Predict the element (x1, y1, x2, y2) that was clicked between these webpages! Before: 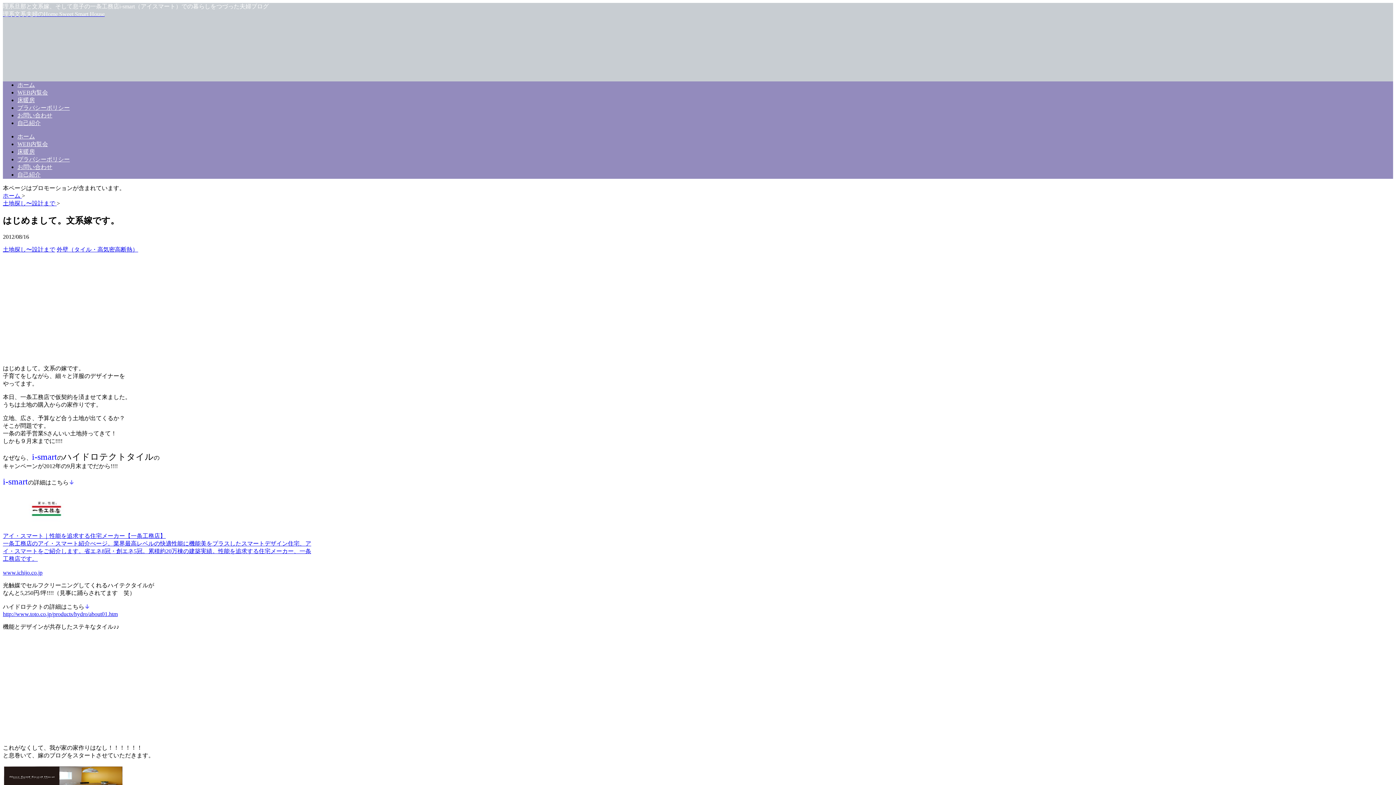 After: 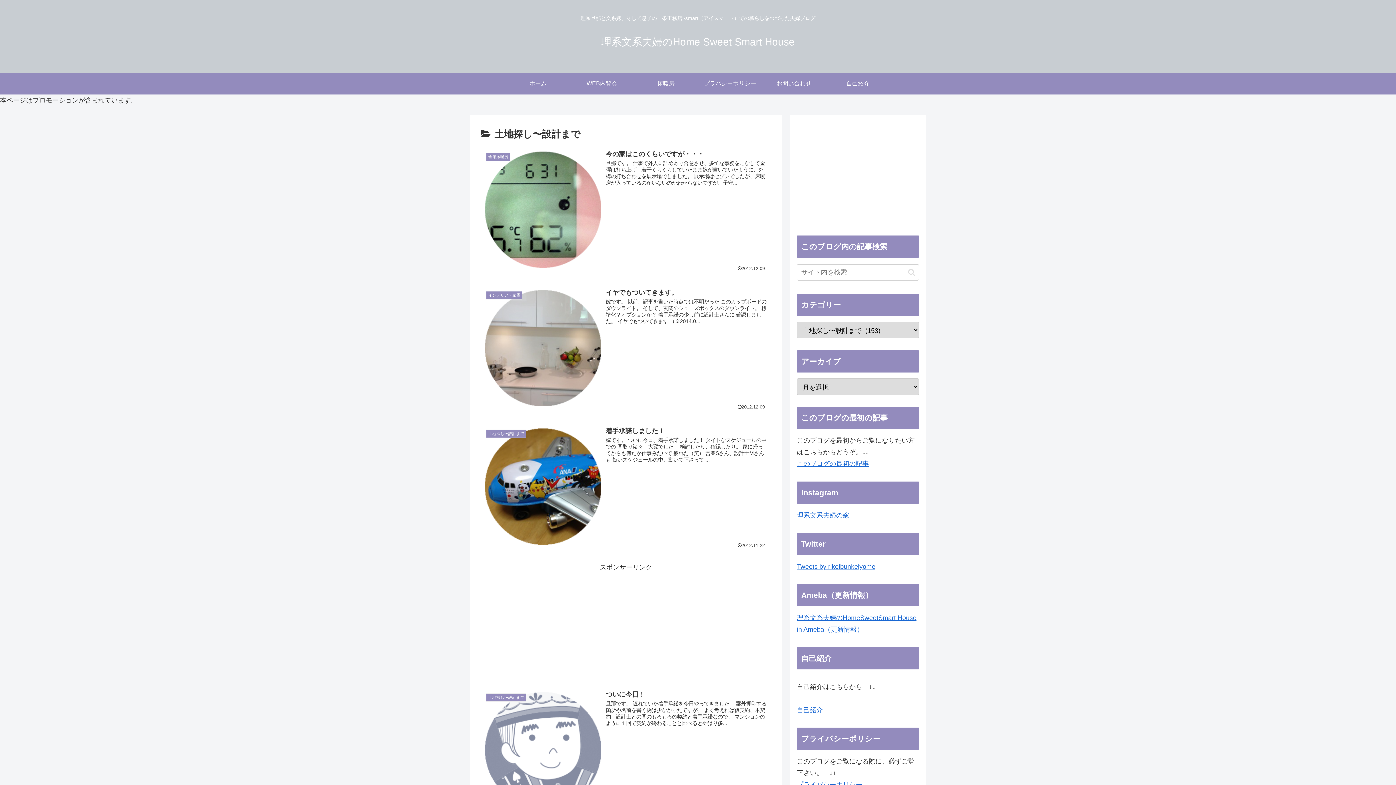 Action: bbox: (2, 200, 56, 206) label: 土地探し〜設計まで 